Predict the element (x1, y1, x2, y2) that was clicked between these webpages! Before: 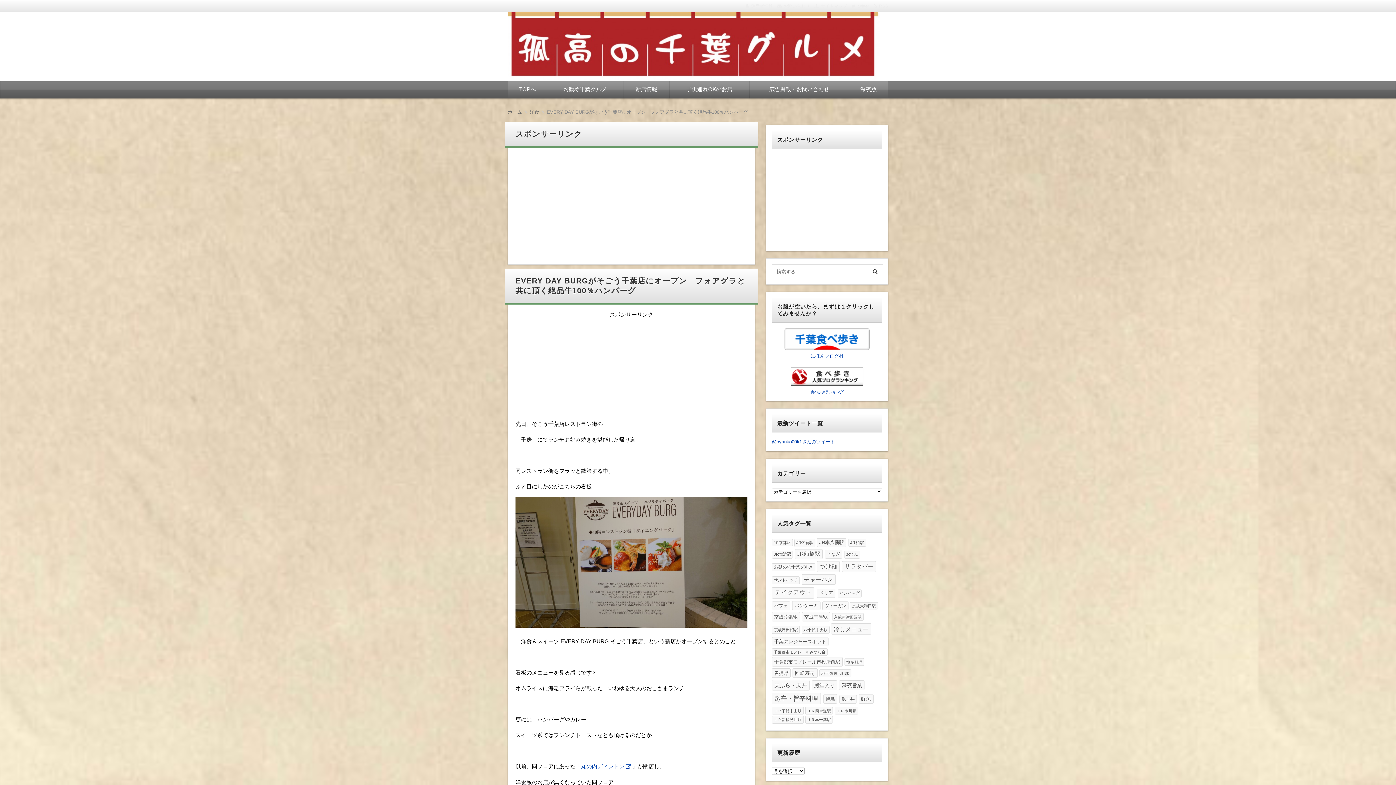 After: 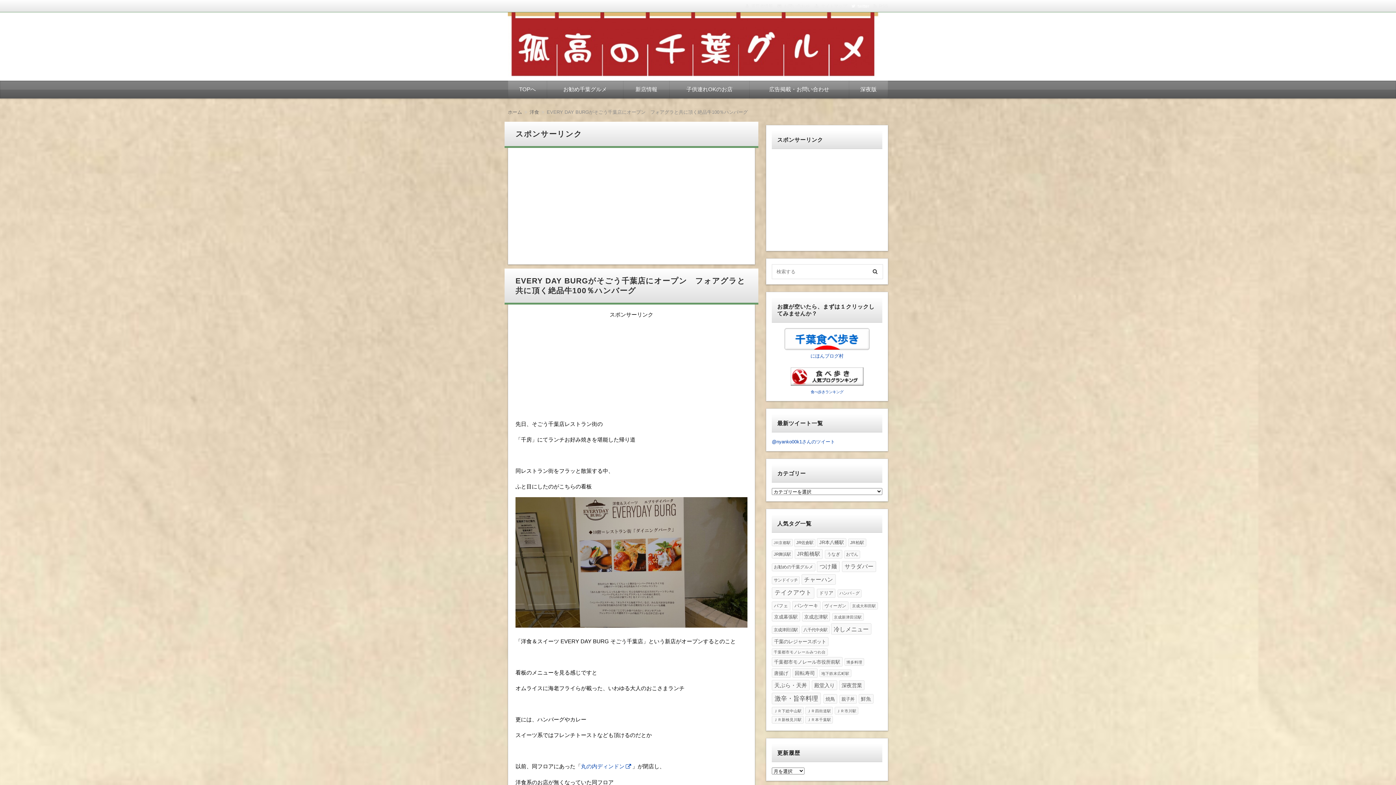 Action: bbox: (851, 3, 869, 8) label: twitter